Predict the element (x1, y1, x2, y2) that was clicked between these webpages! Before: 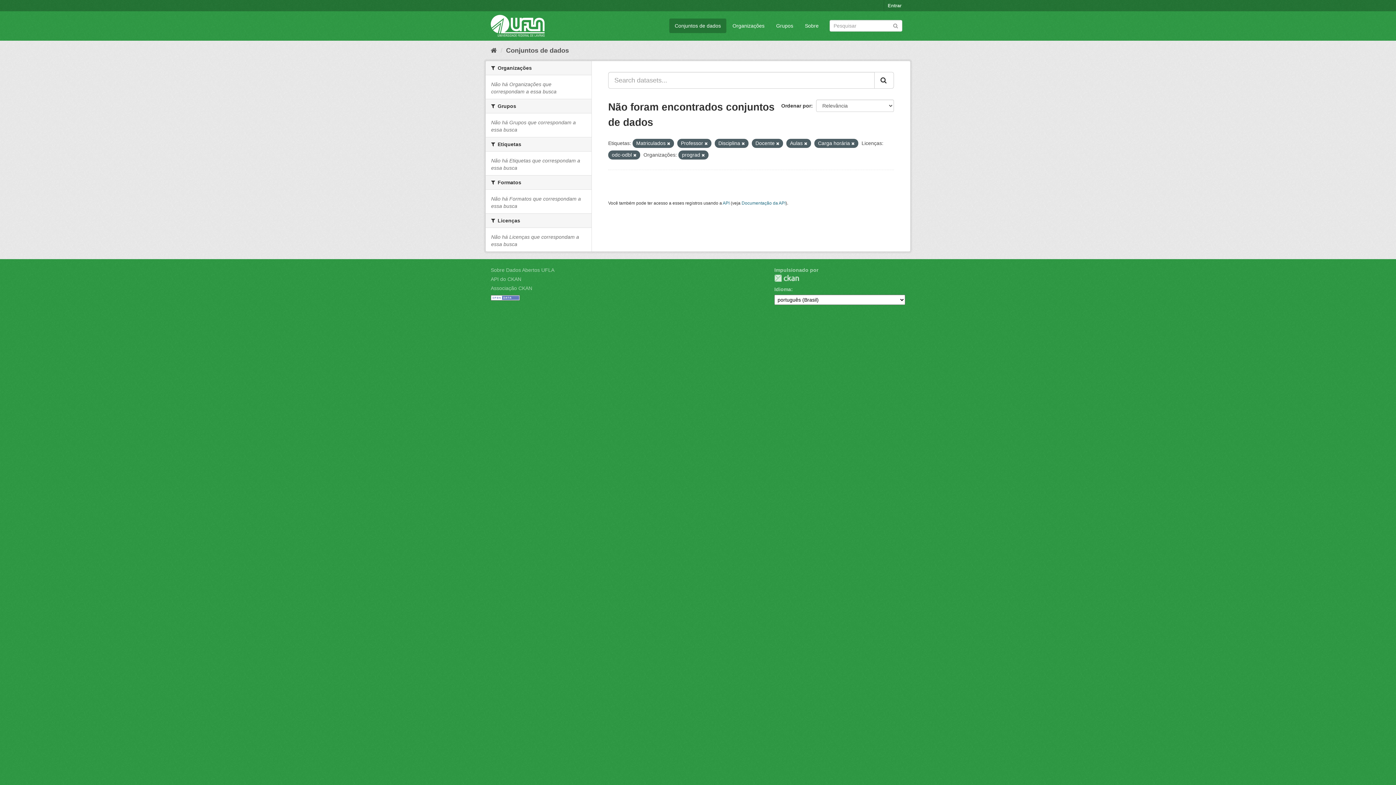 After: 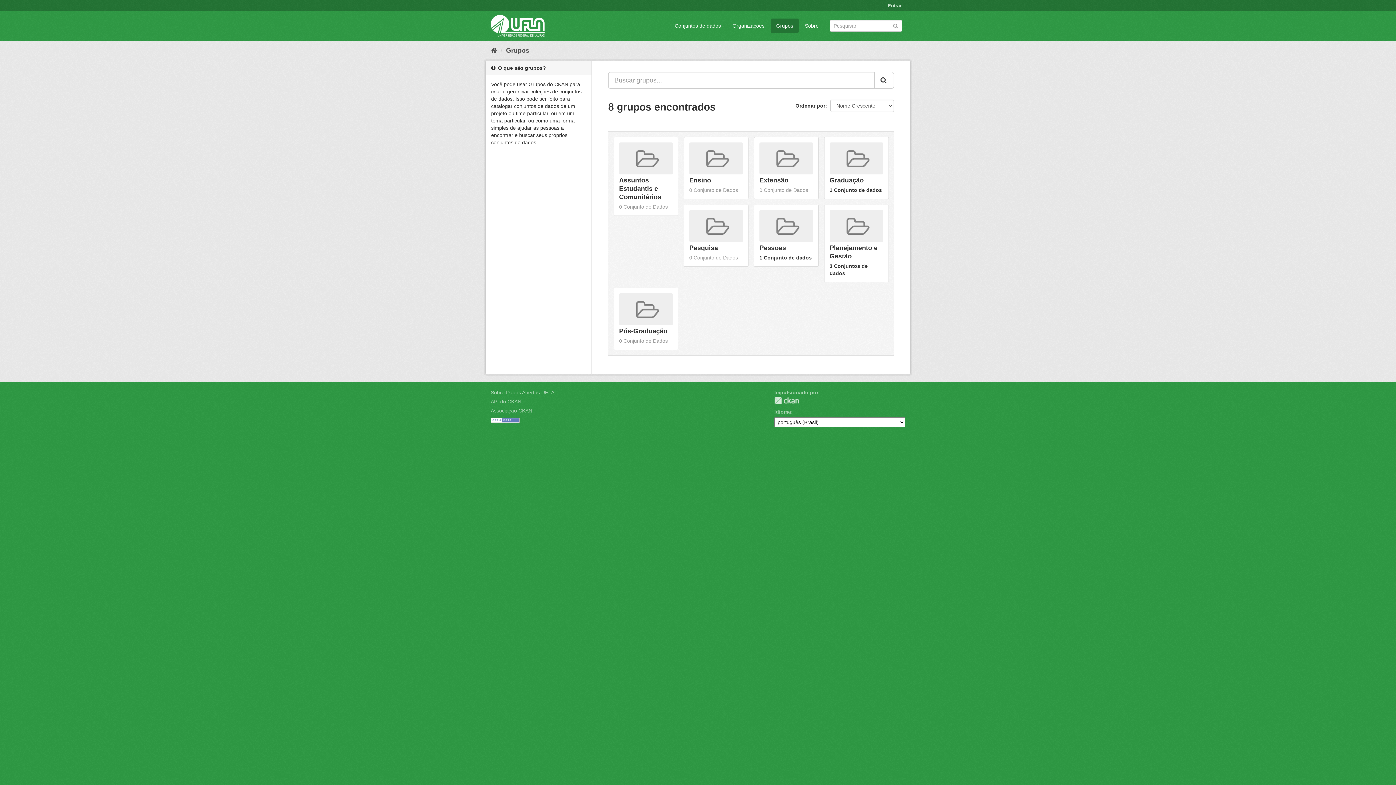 Action: bbox: (770, 18, 798, 33) label: Grupos